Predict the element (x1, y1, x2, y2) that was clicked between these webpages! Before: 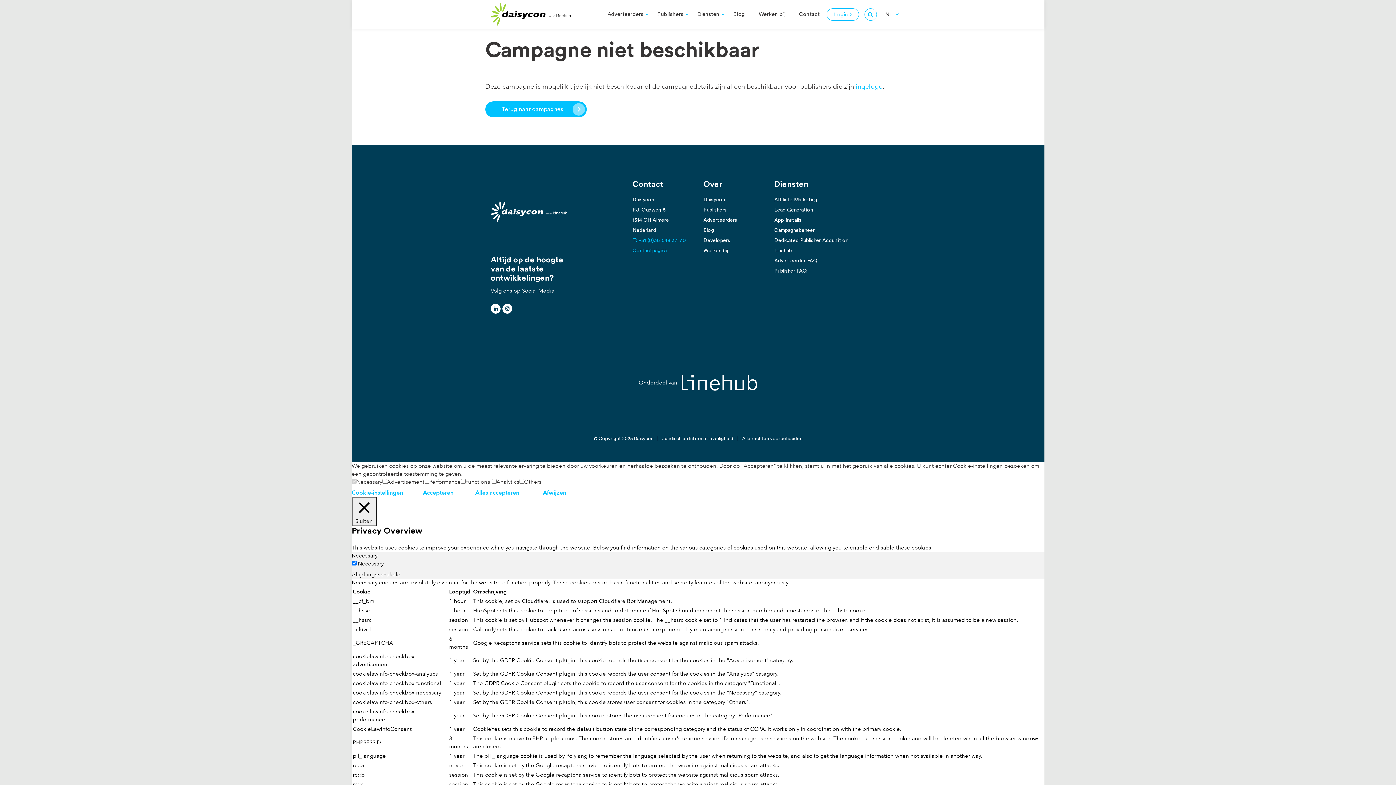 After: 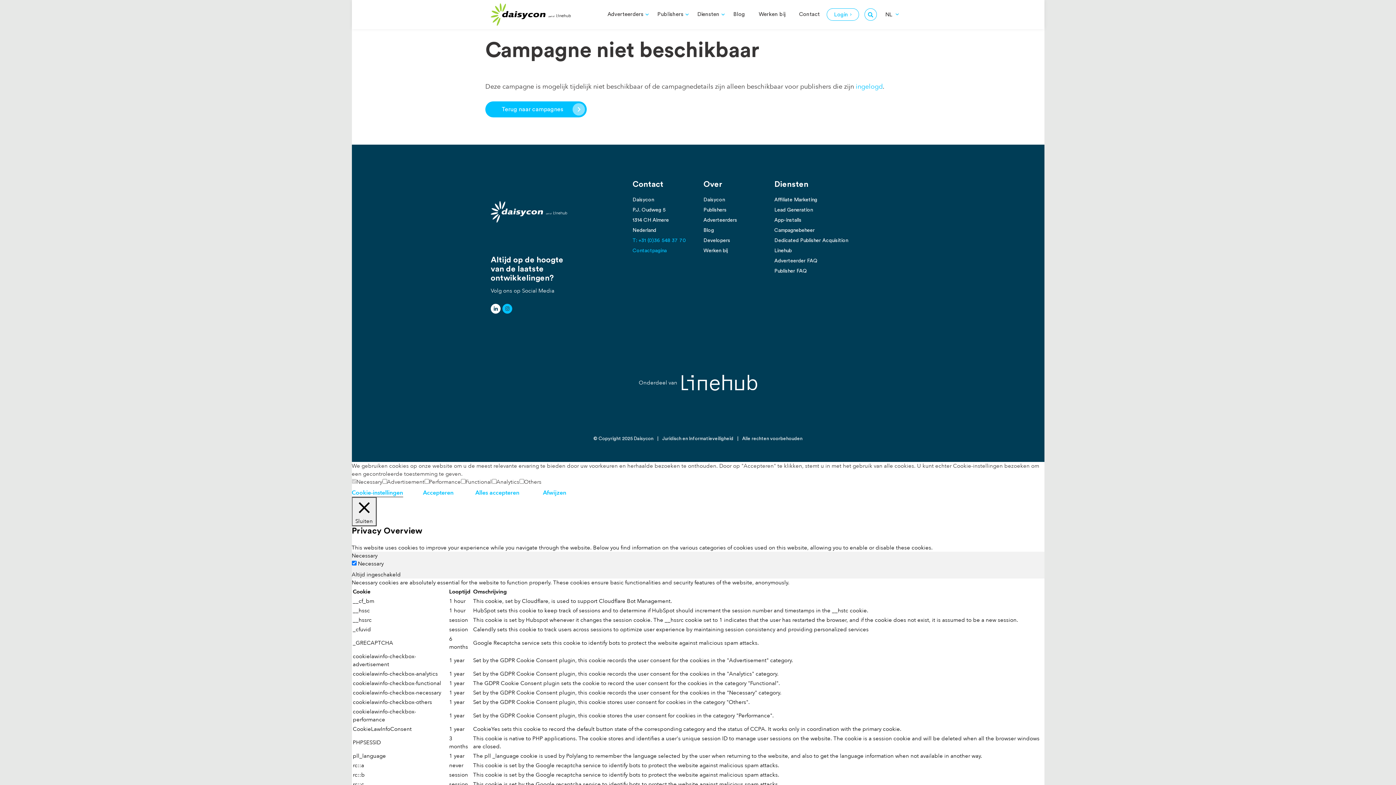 Action: label: Instagram bbox: (502, 303, 512, 313)